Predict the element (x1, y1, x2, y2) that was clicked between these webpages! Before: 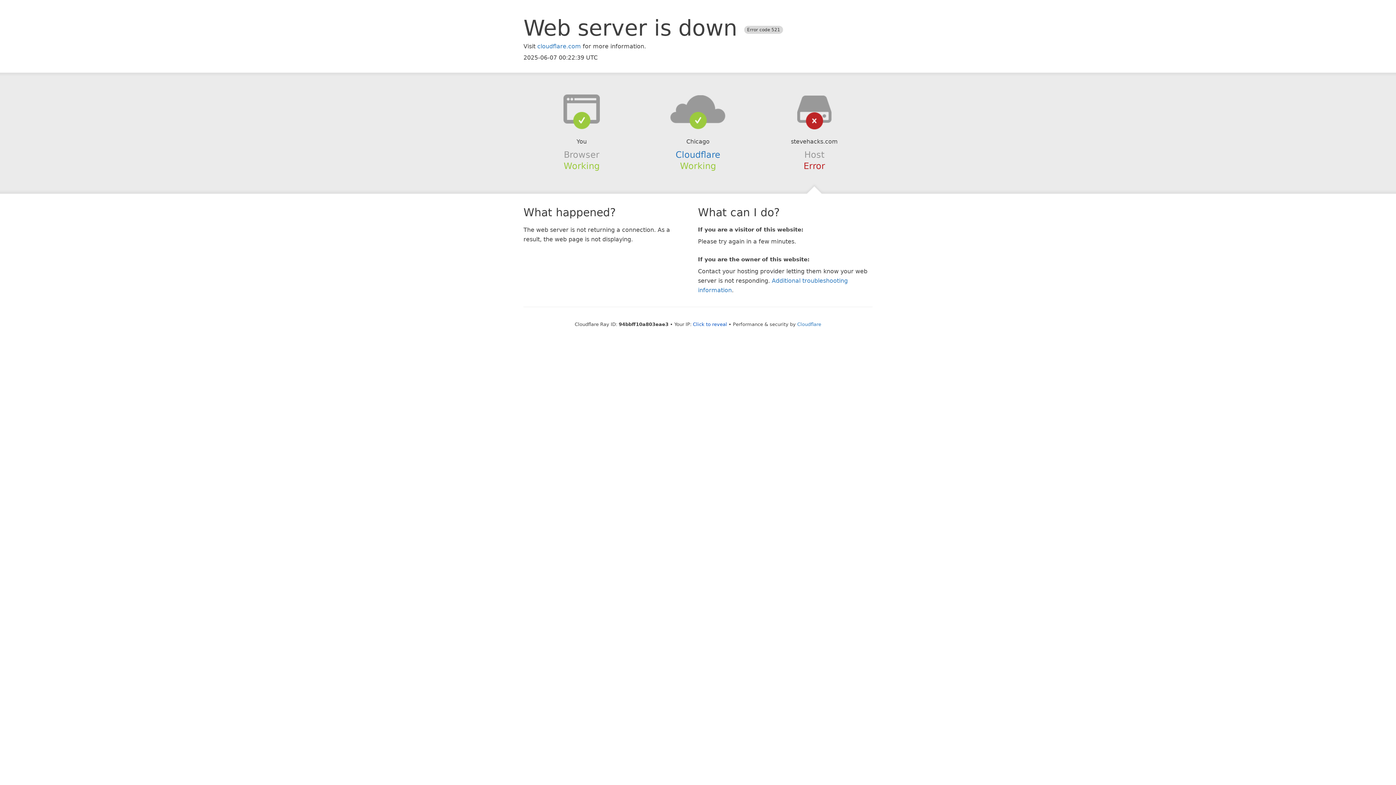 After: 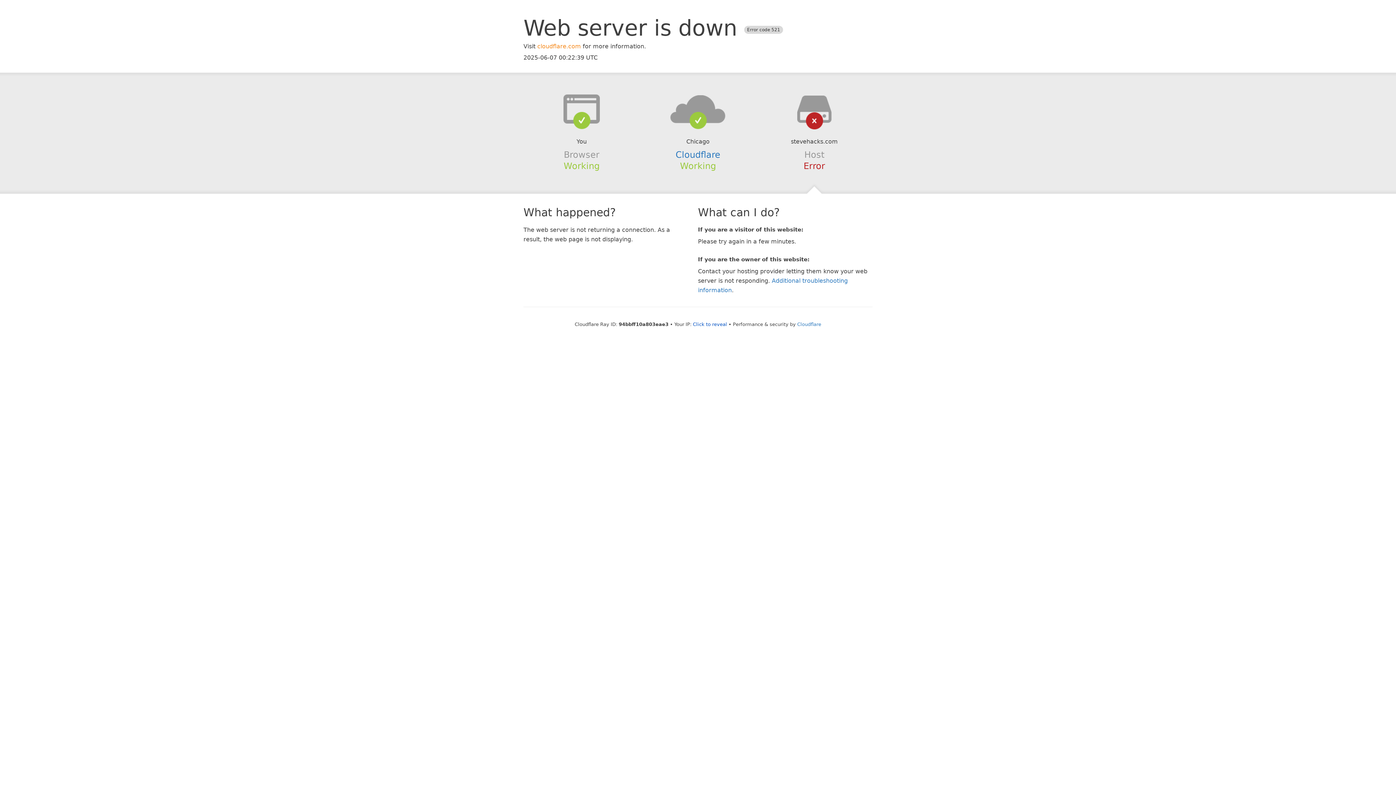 Action: label: cloudflare.com bbox: (537, 42, 581, 49)